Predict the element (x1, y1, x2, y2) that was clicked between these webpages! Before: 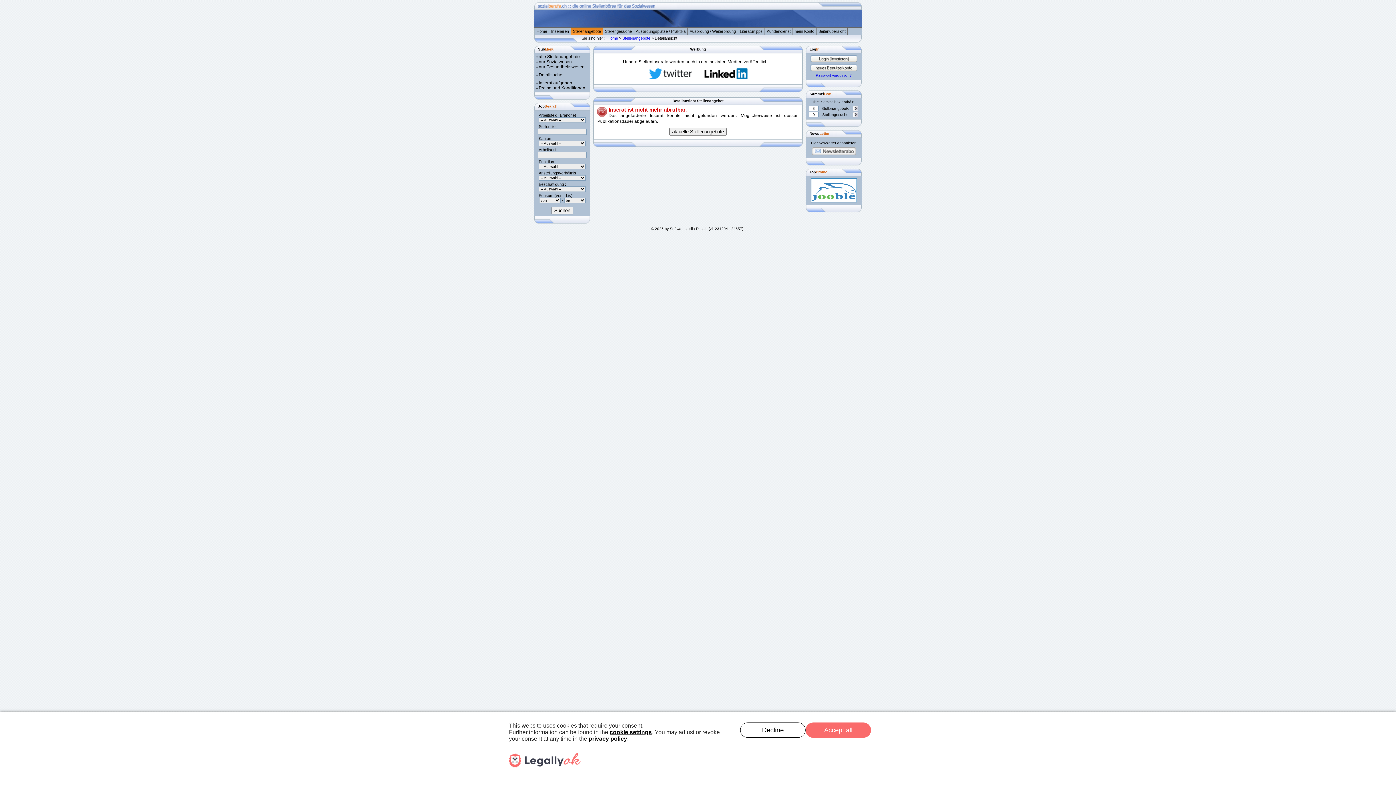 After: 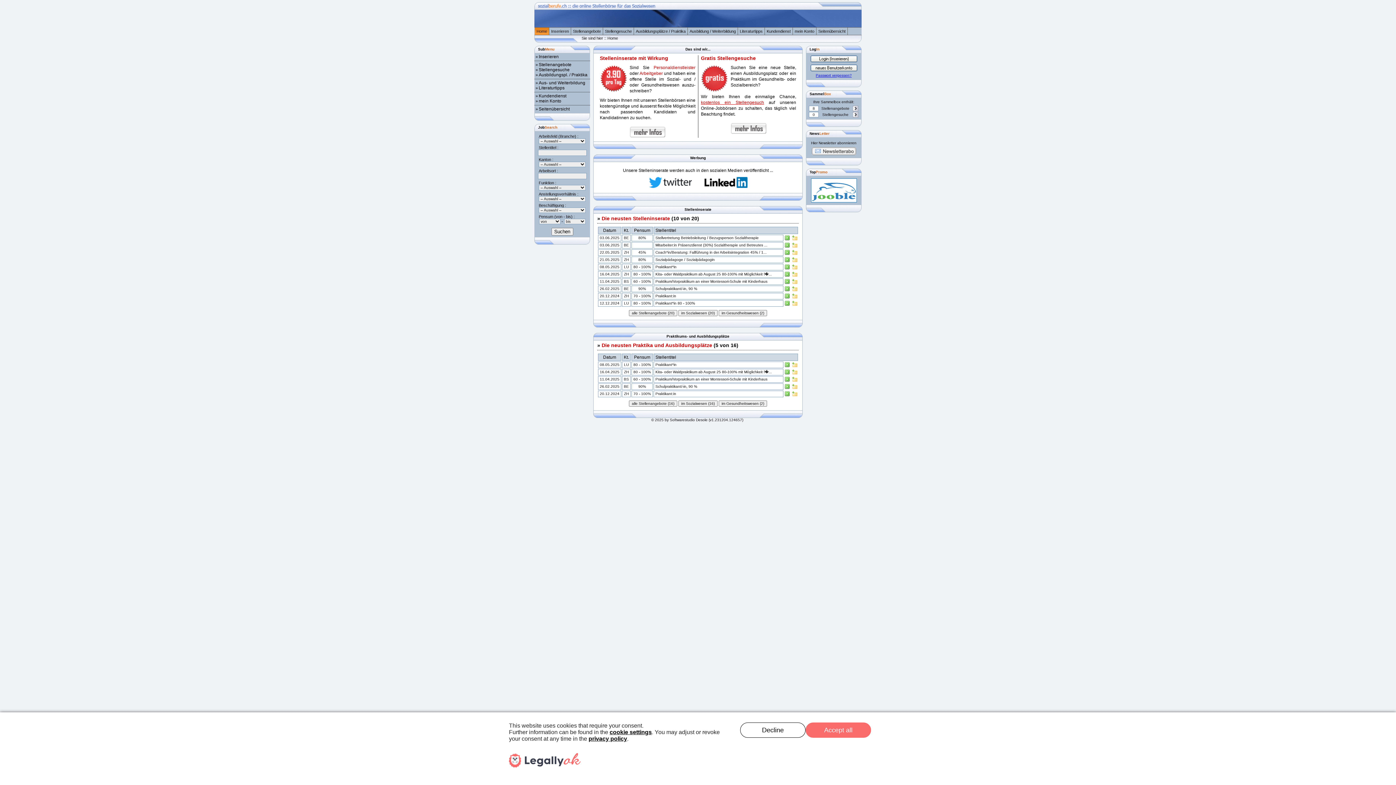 Action: label: Home bbox: (534, 27, 549, 34)